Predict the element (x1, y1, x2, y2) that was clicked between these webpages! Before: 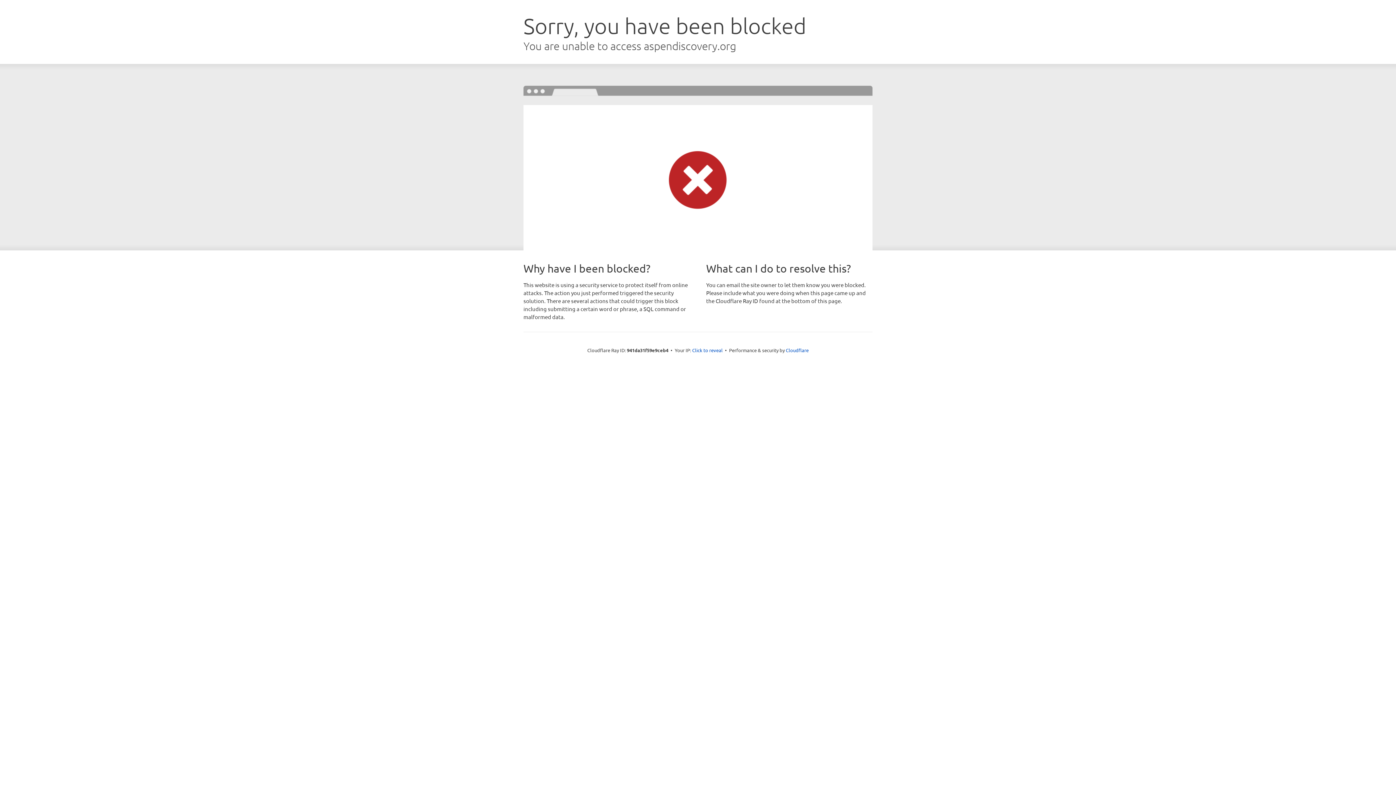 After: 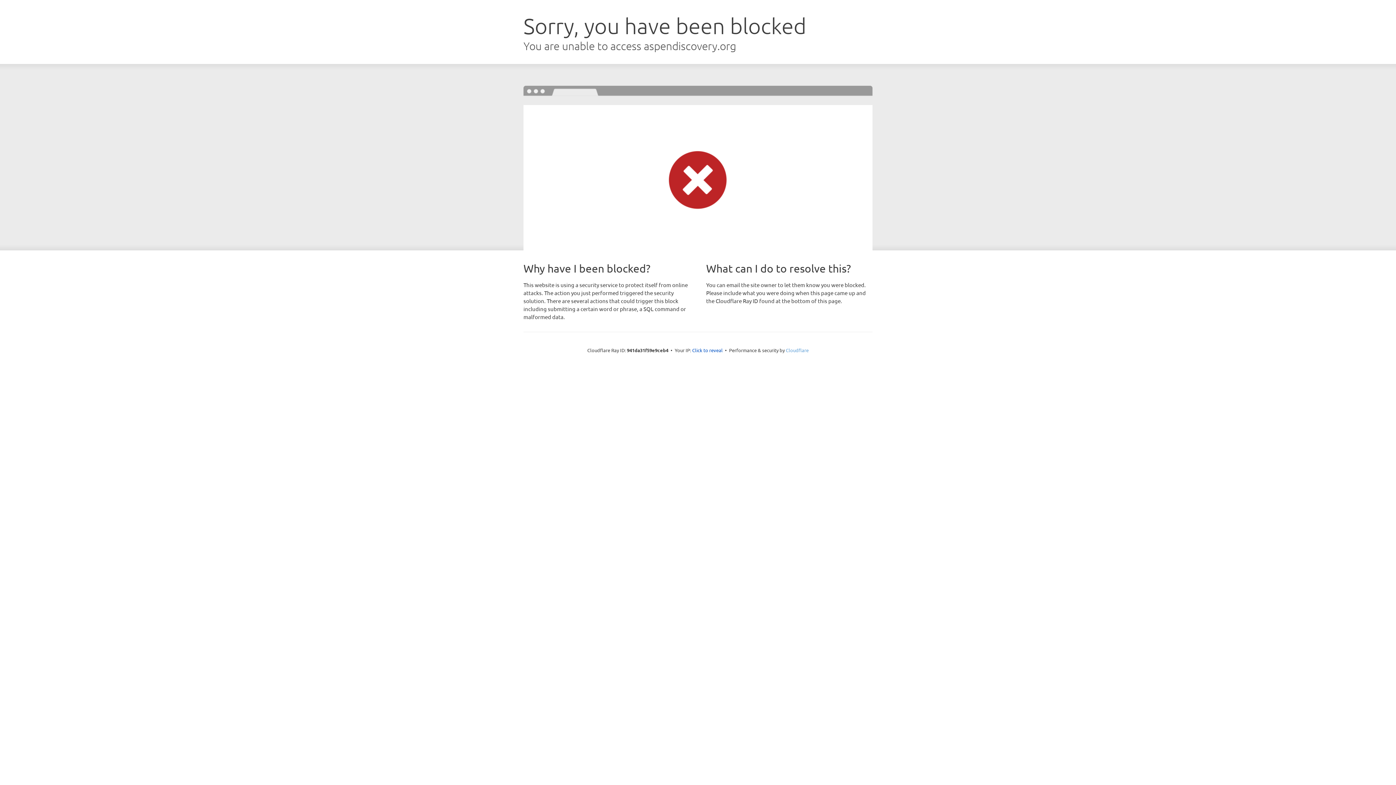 Action: label: Cloudflare bbox: (786, 347, 808, 353)